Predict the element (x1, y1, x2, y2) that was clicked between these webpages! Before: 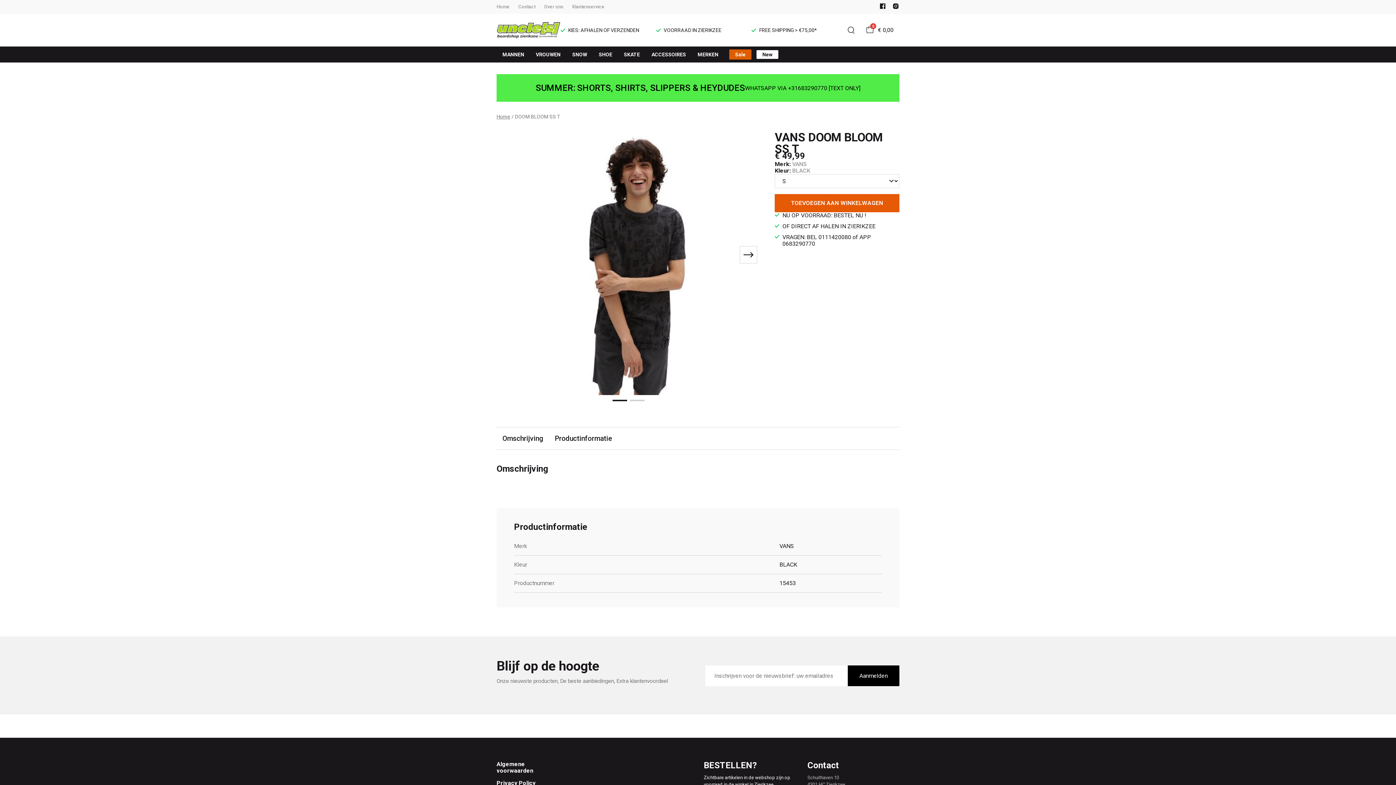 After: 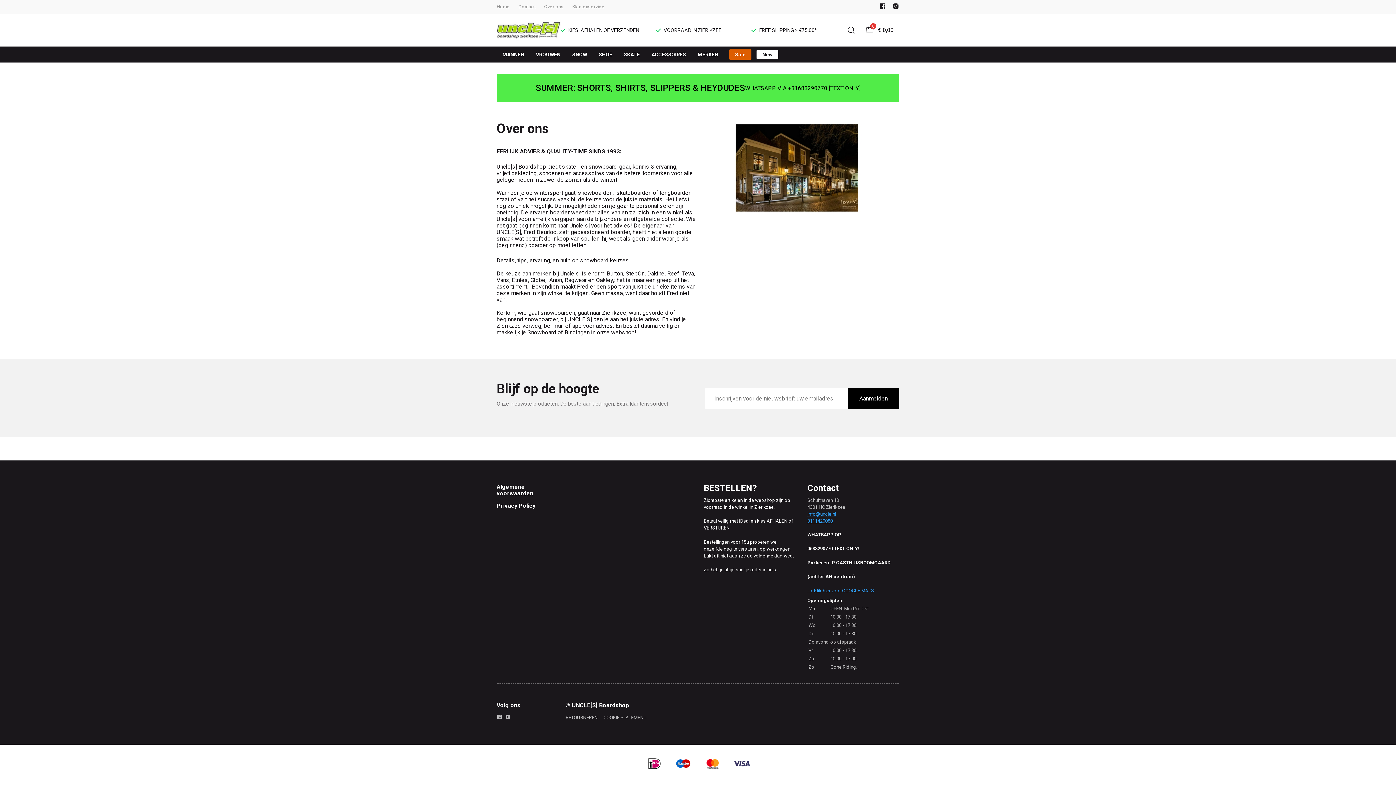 Action: label: Over ons bbox: (544, 4, 563, 9)